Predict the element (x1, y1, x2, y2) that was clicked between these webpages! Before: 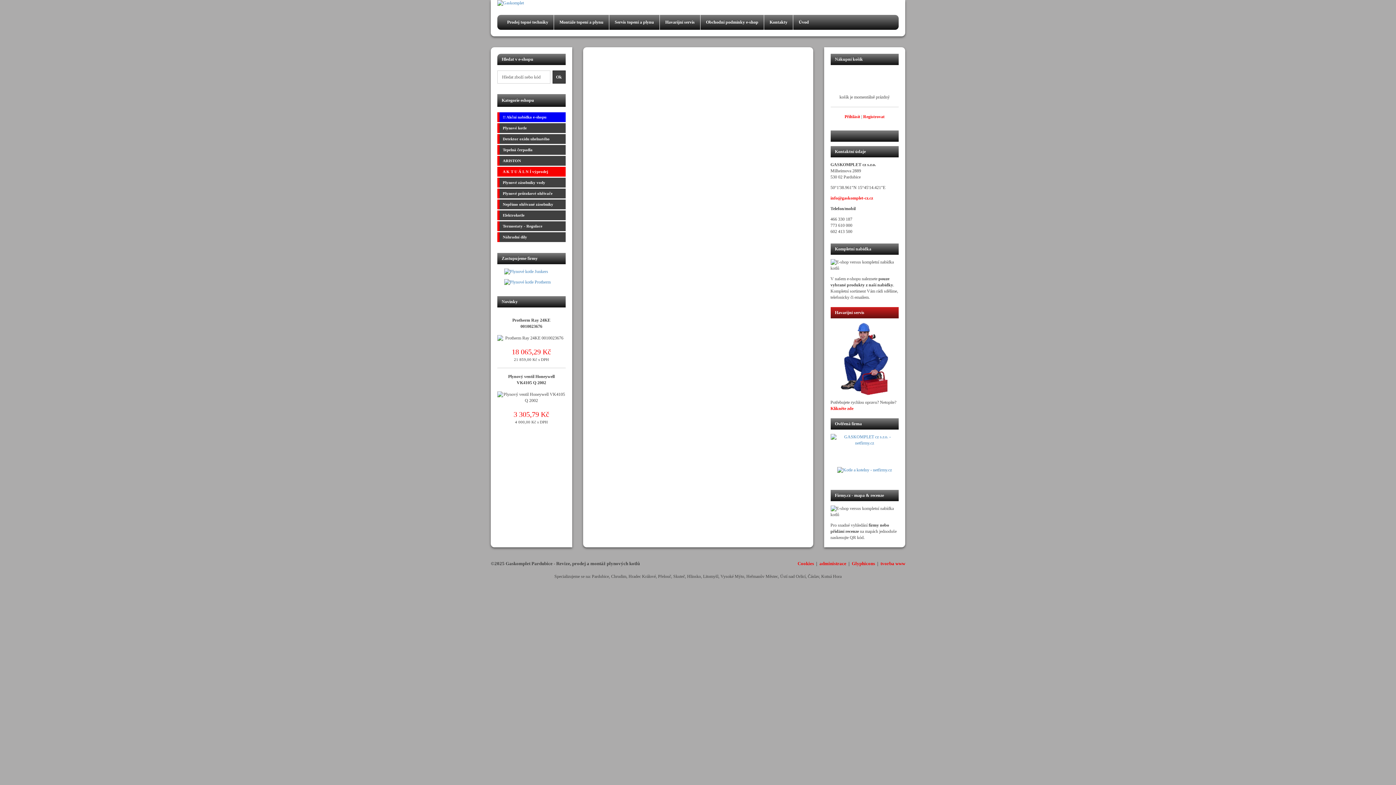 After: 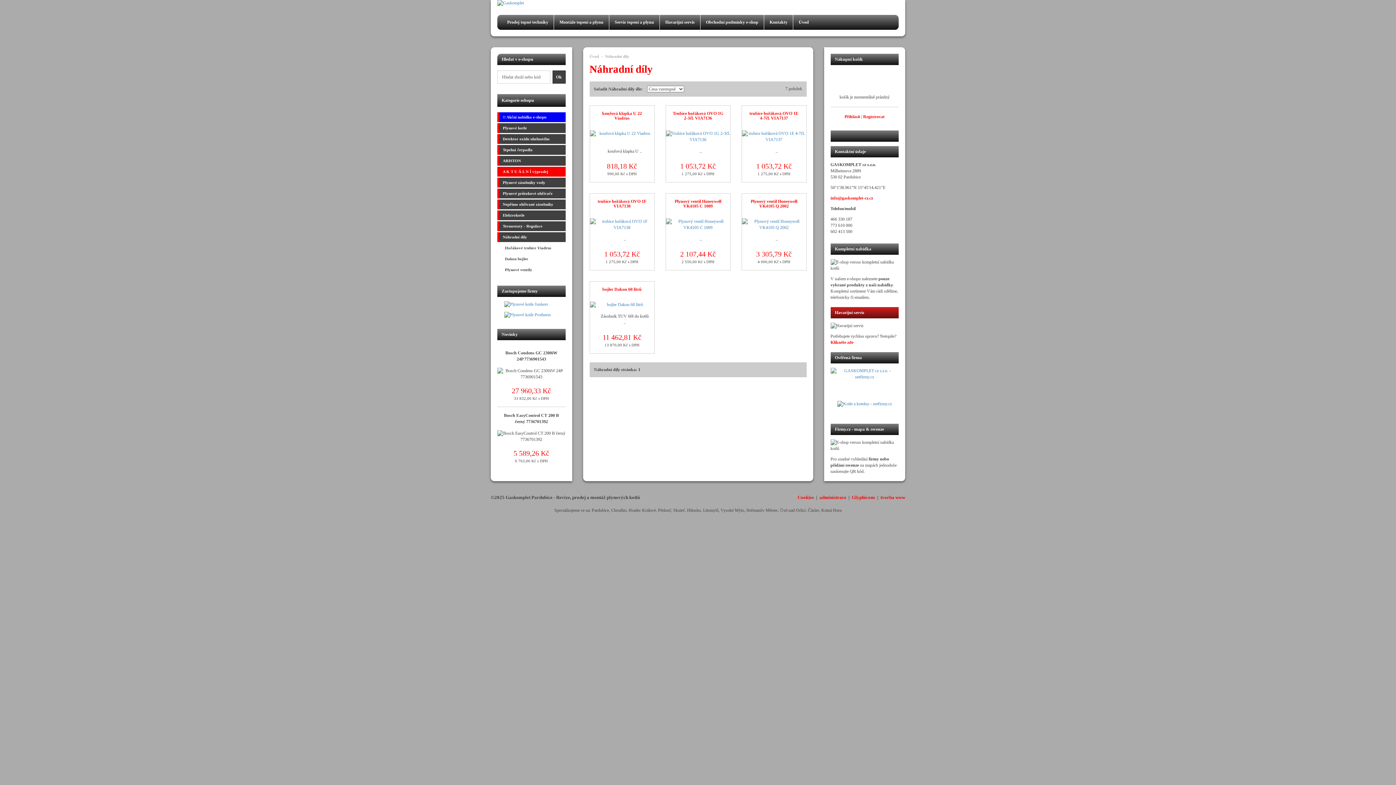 Action: label: Náhradní díly bbox: (497, 232, 565, 242)